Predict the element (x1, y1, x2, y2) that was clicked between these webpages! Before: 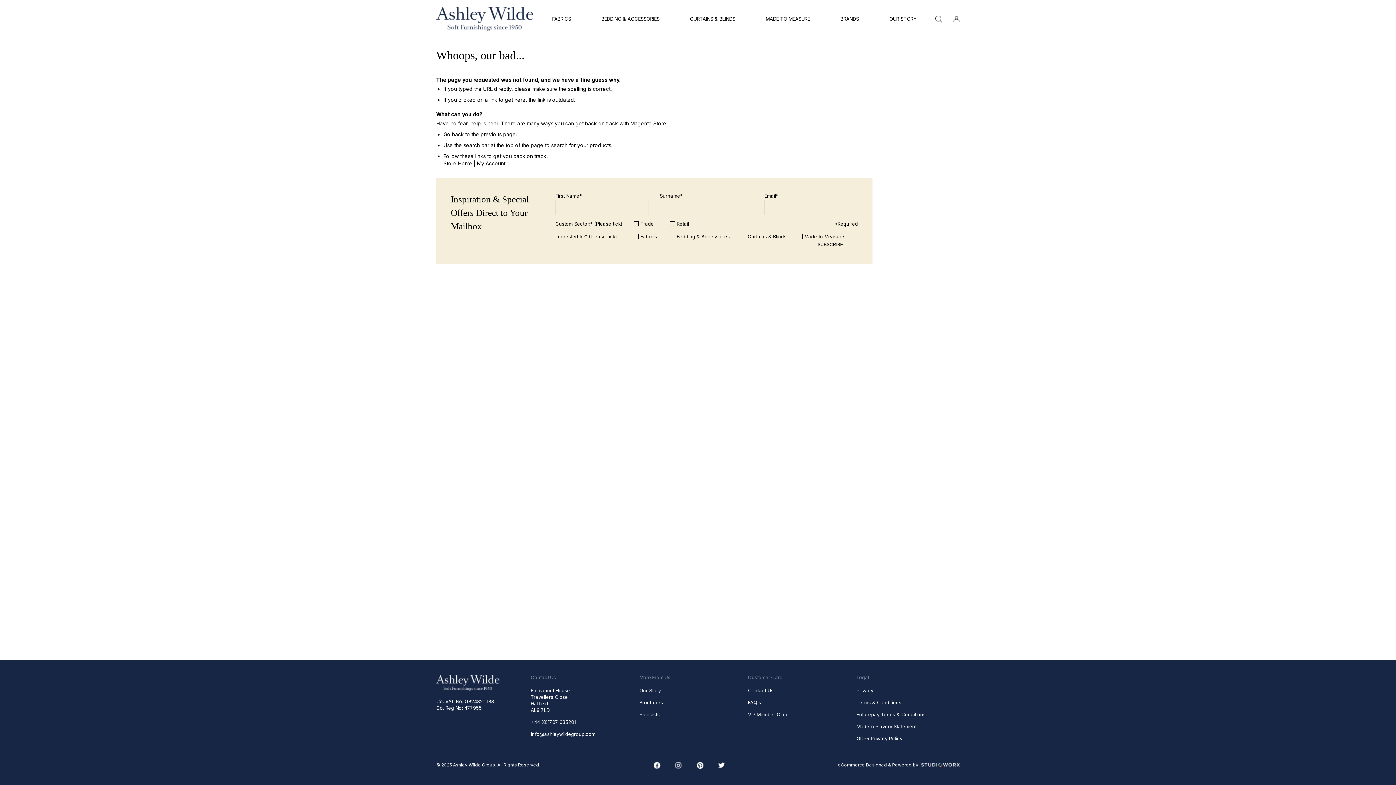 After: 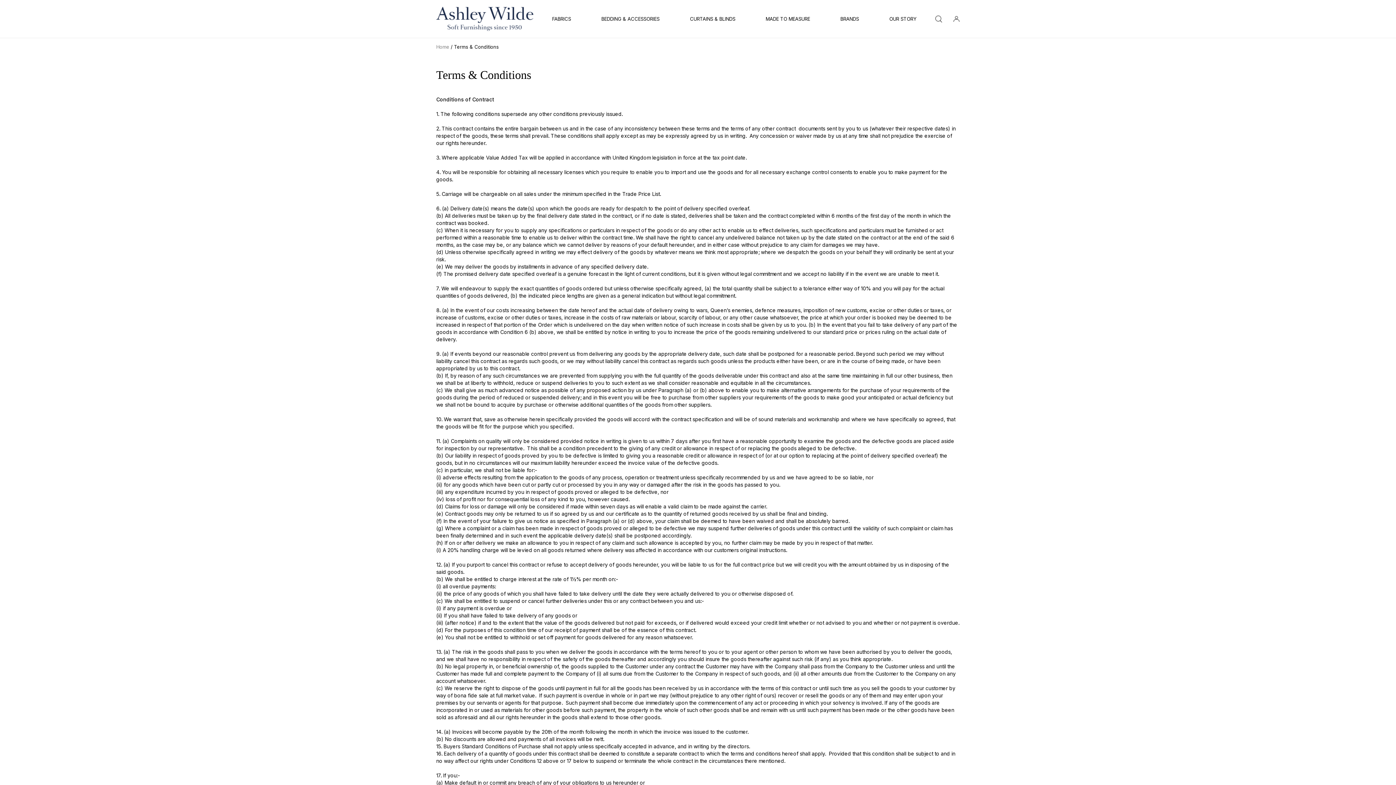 Action: label: Terms & Conditions bbox: (856, 699, 954, 706)